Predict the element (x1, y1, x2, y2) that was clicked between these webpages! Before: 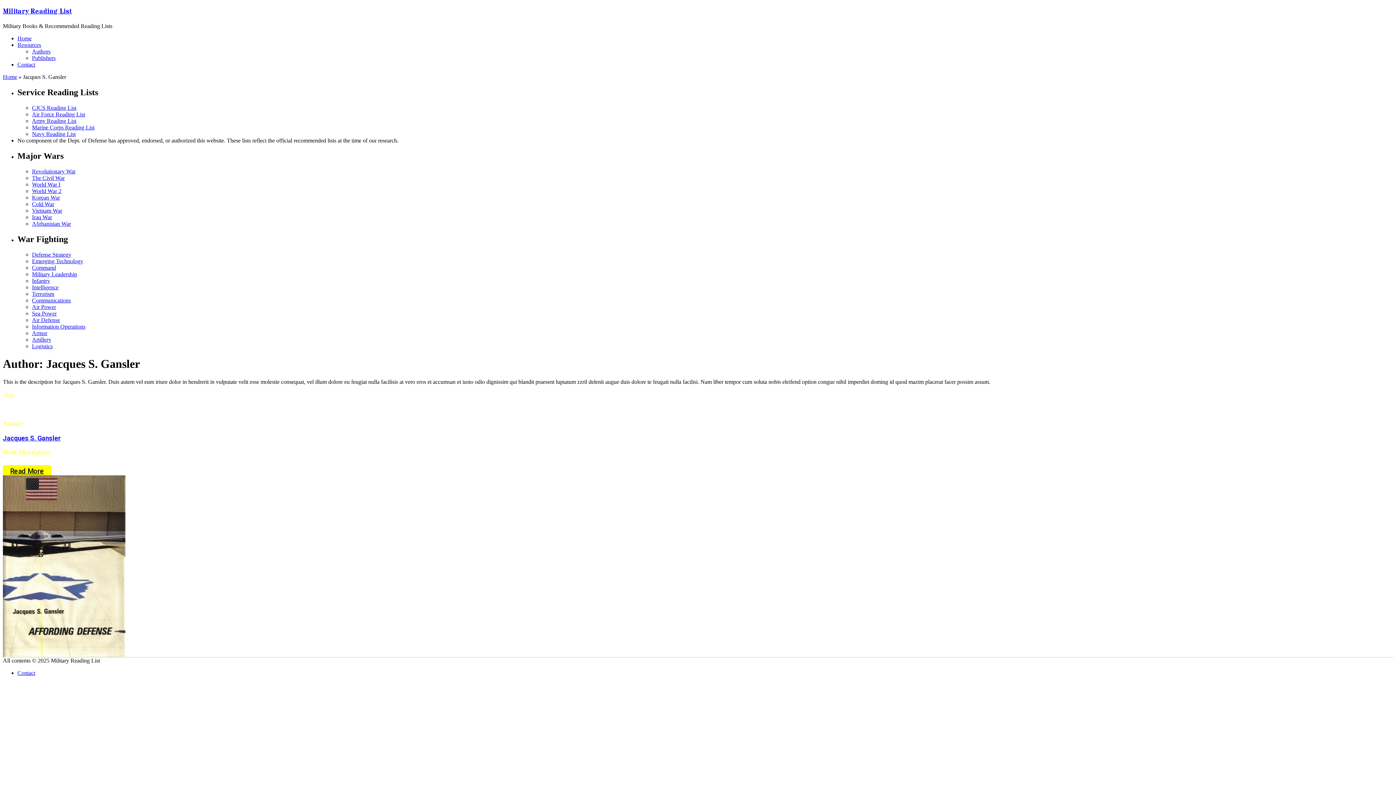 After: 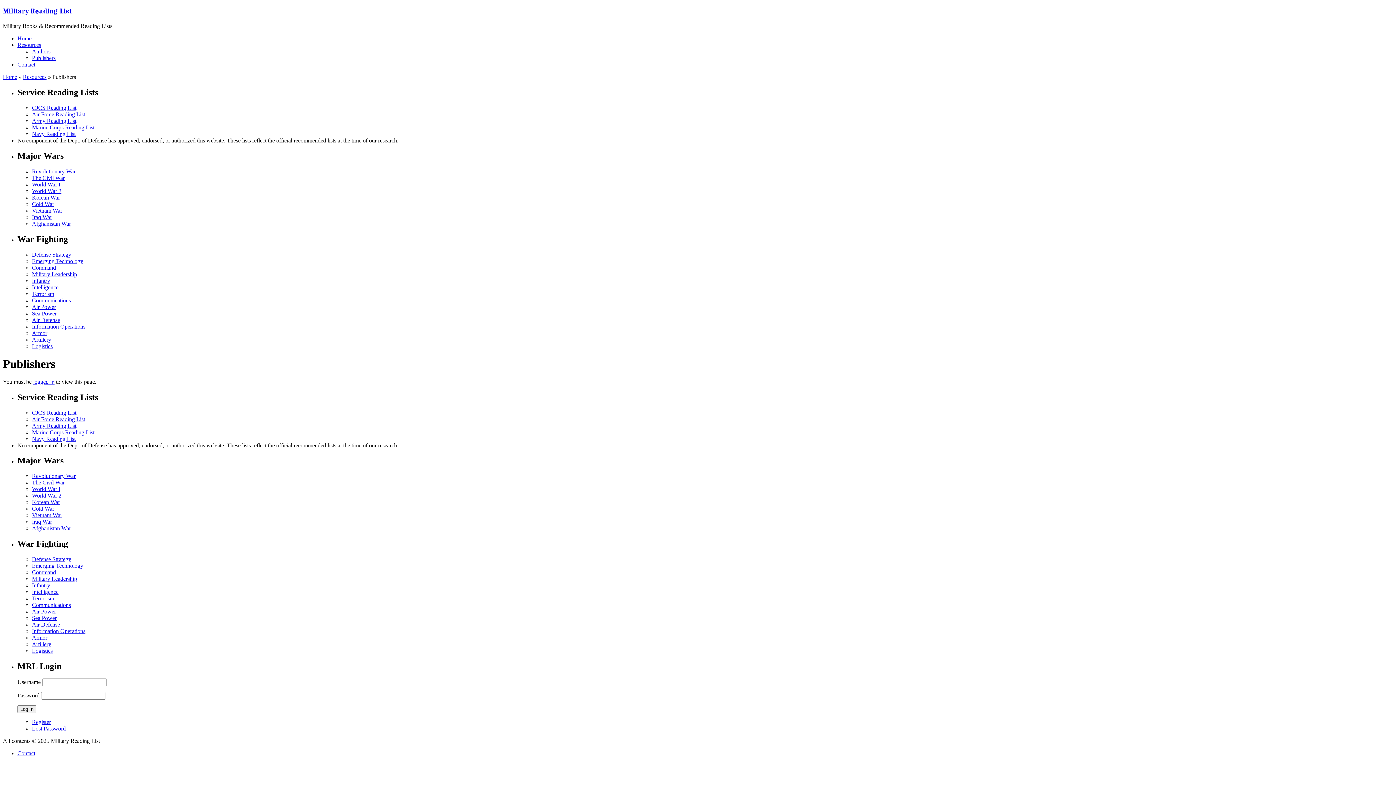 Action: bbox: (32, 55, 55, 61) label: Publishers